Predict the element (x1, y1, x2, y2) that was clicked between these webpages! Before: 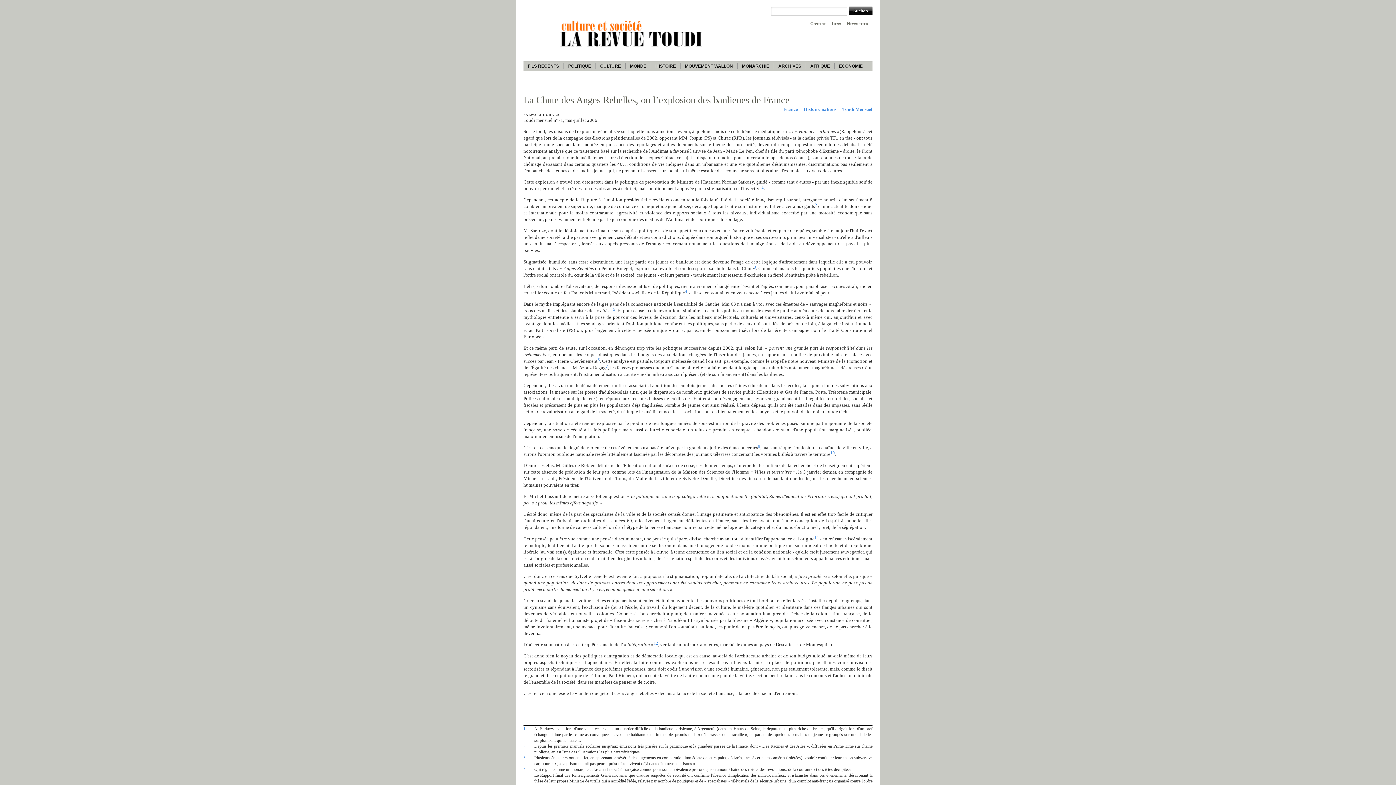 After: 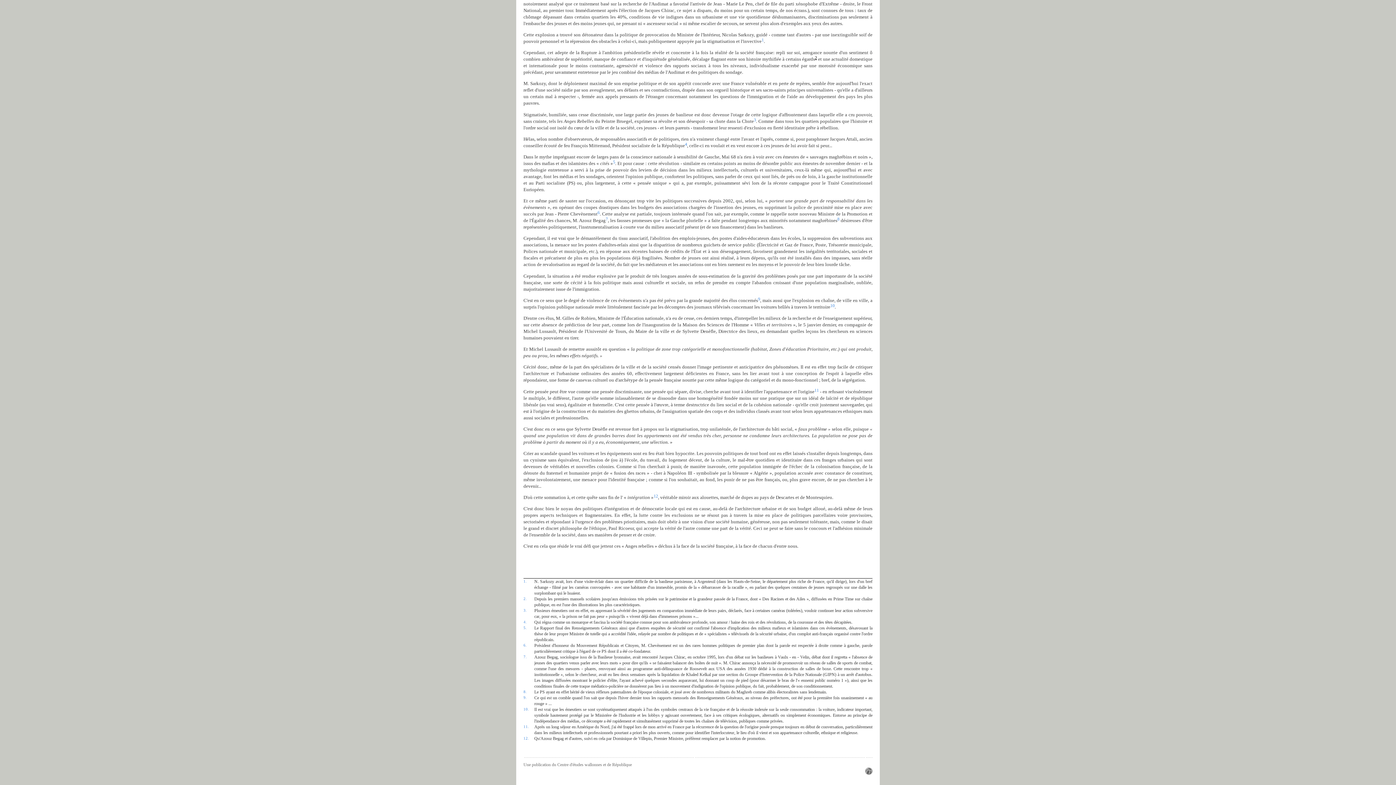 Action: bbox: (523, 743, 526, 748) label: 2.